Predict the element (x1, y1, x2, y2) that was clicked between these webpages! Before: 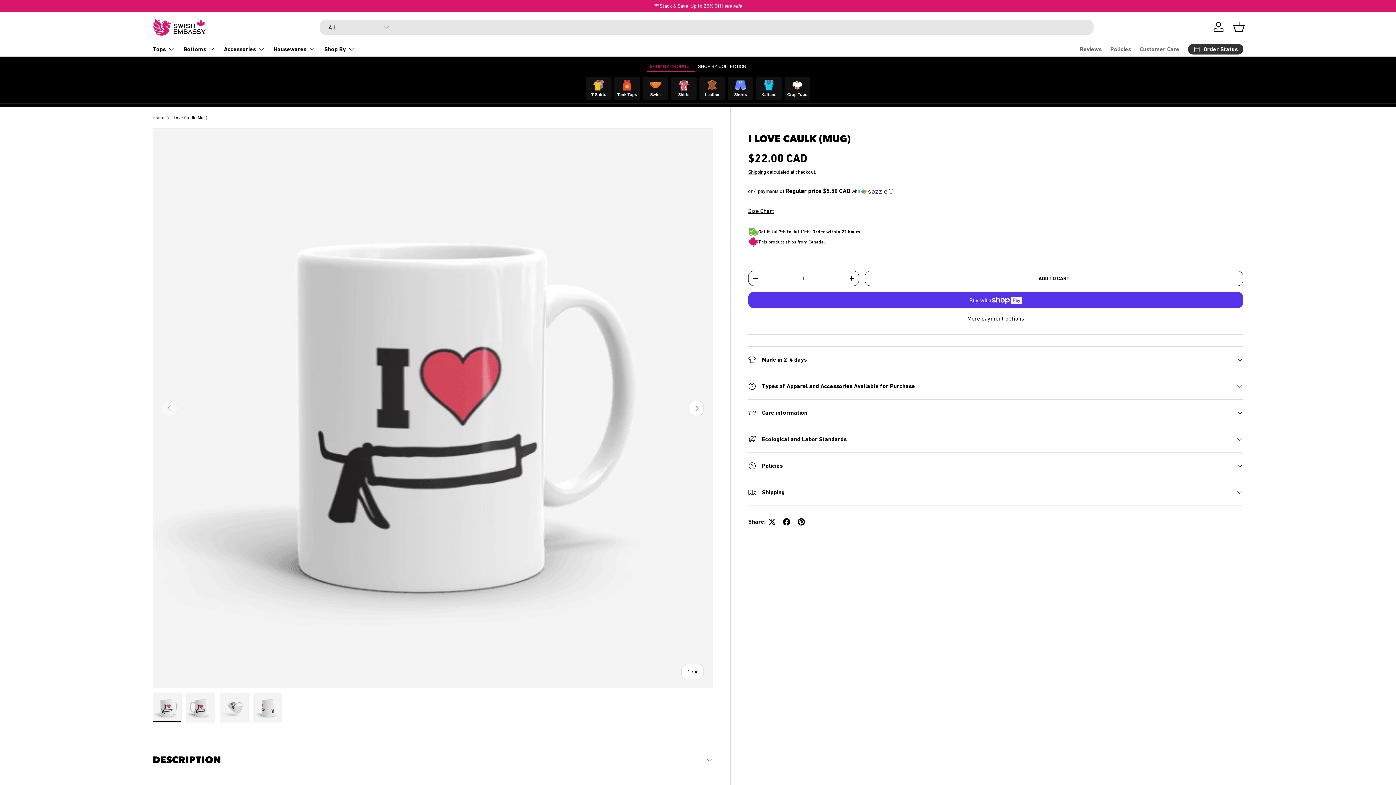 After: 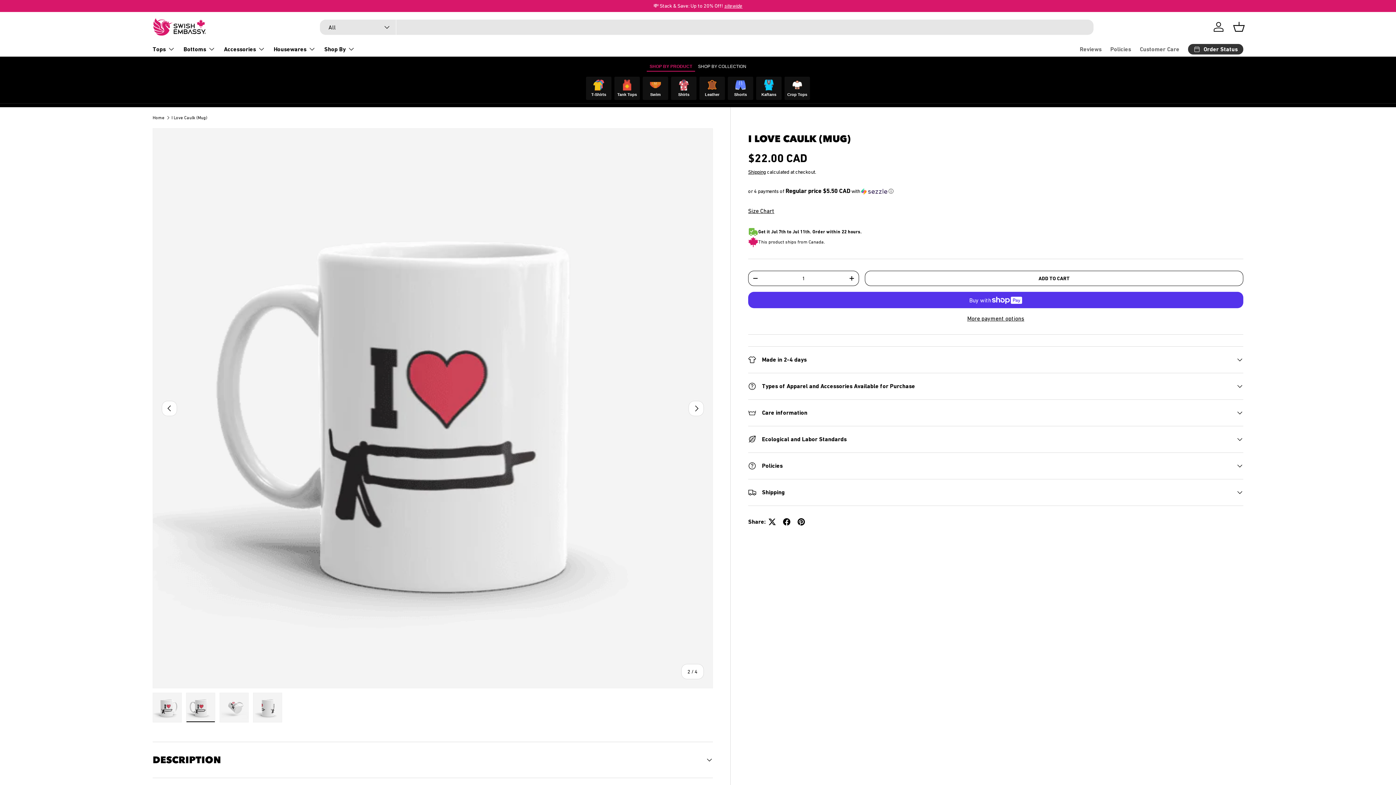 Action: label: Load image 2 in gallery view bbox: (186, 693, 215, 722)